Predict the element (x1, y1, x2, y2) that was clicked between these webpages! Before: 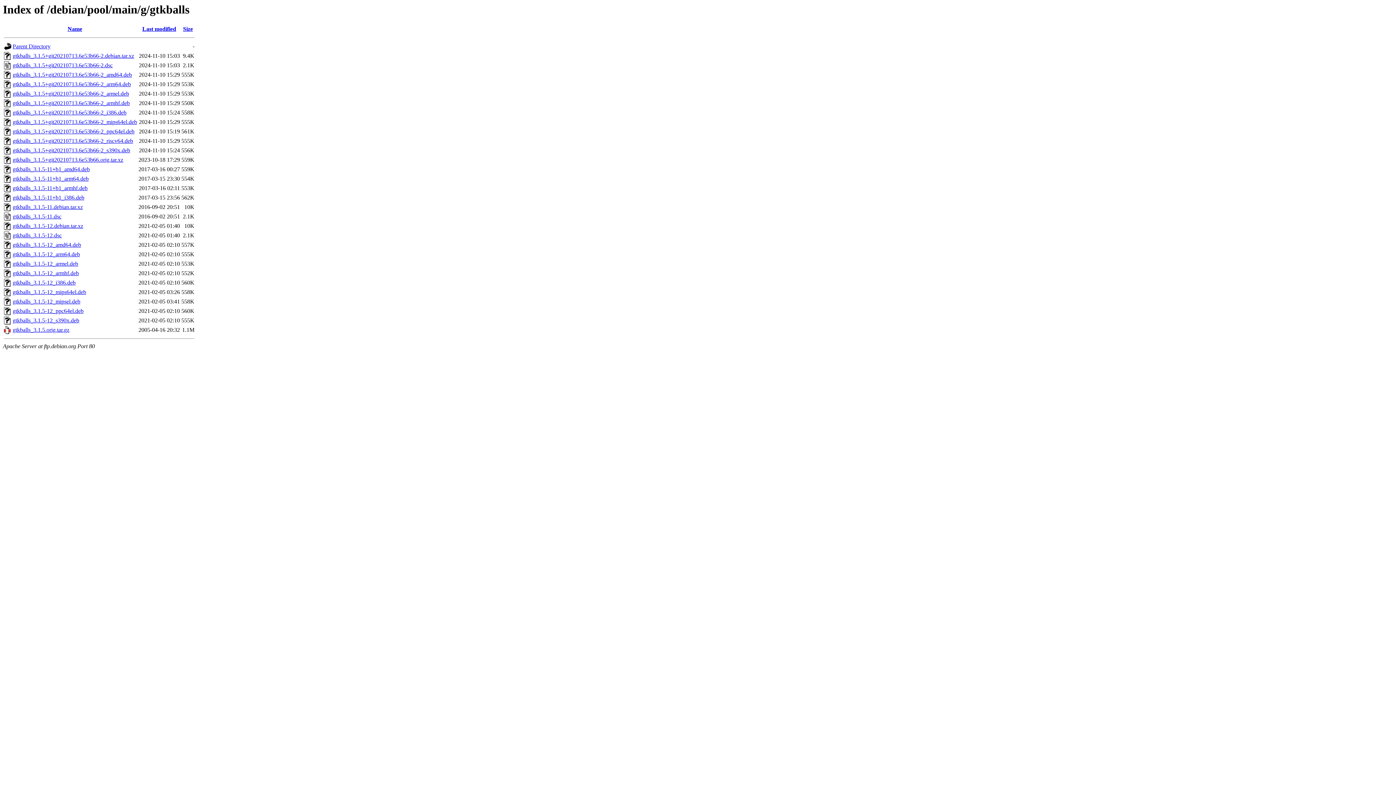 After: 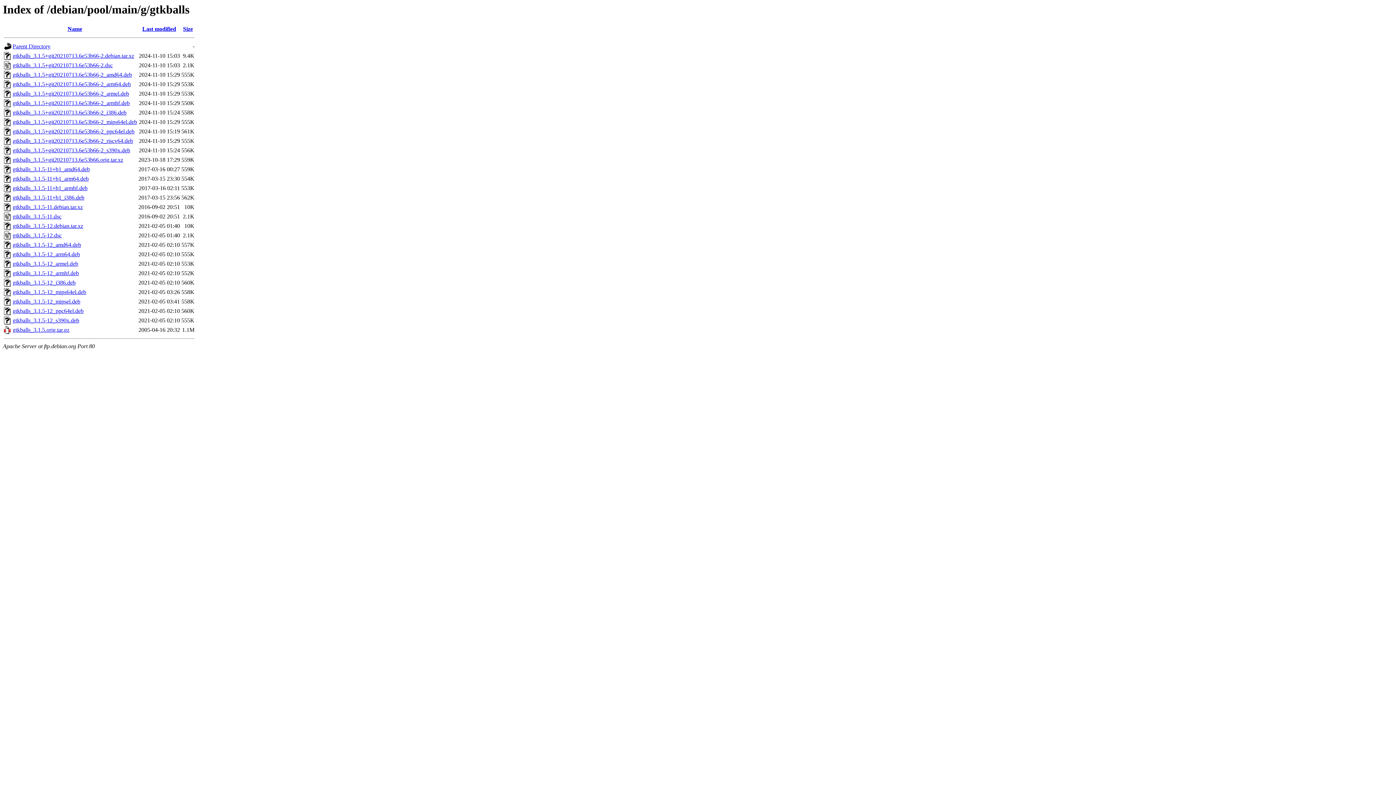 Action: bbox: (12, 298, 80, 304) label: gtkballs_3.1.5-12_mipsel.deb